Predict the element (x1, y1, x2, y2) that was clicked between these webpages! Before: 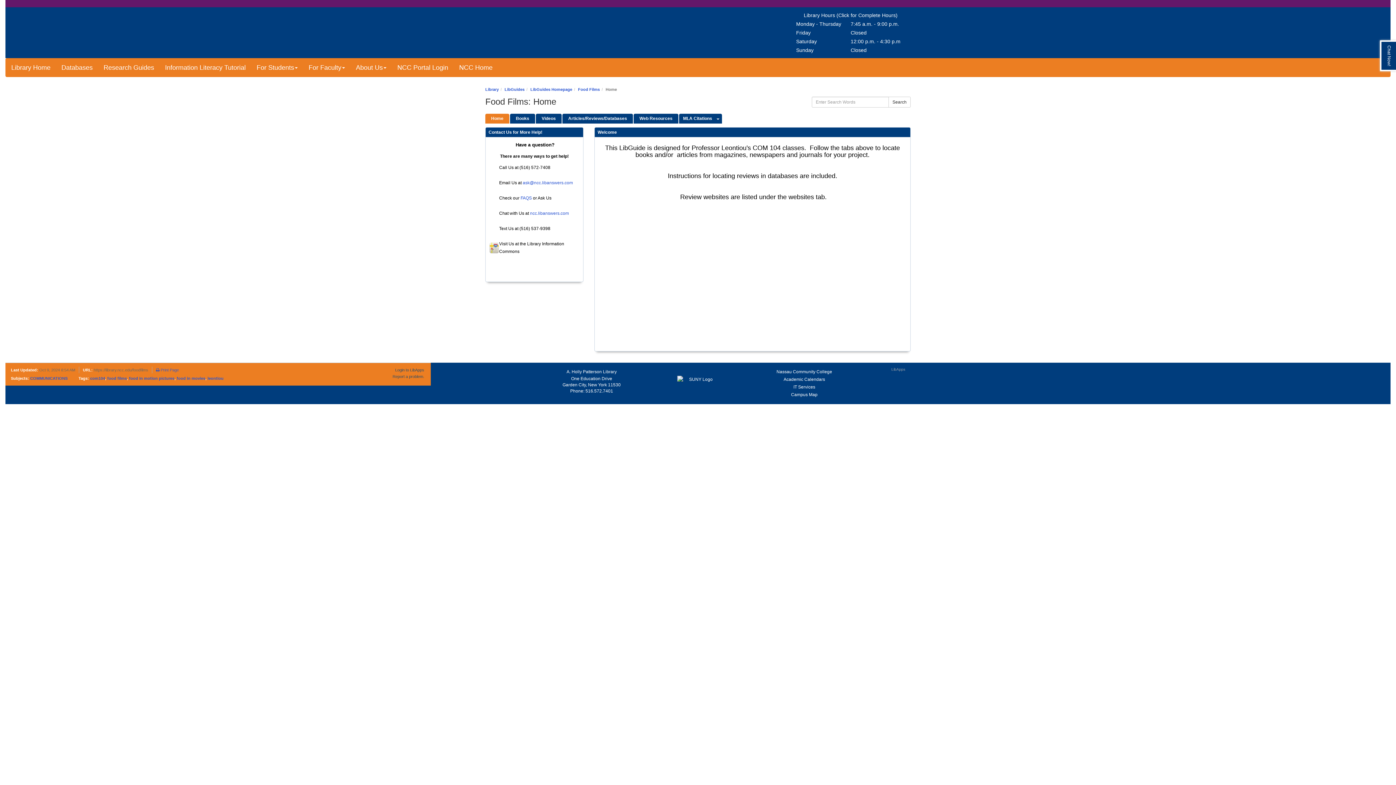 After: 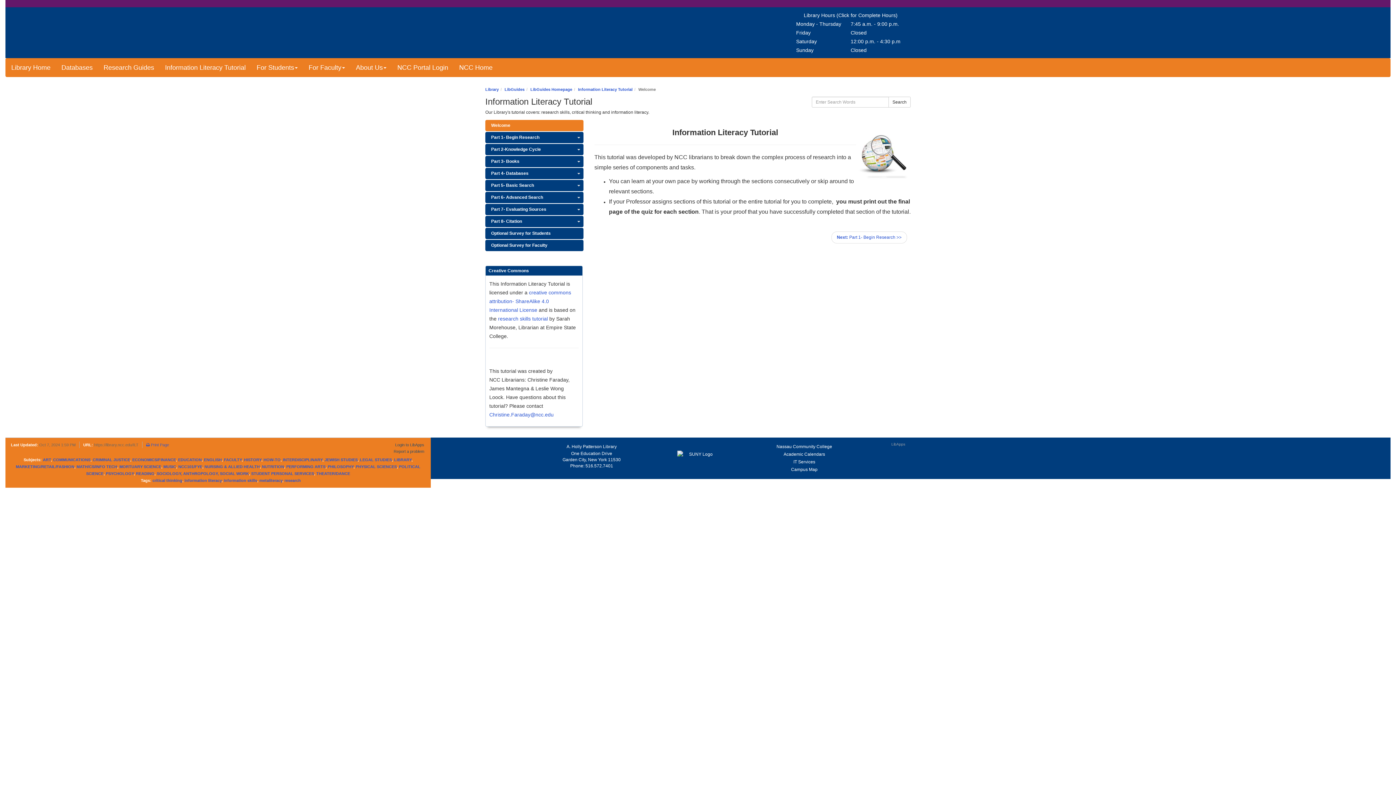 Action: bbox: (159, 58, 251, 76) label: Information Literacy Tutorial